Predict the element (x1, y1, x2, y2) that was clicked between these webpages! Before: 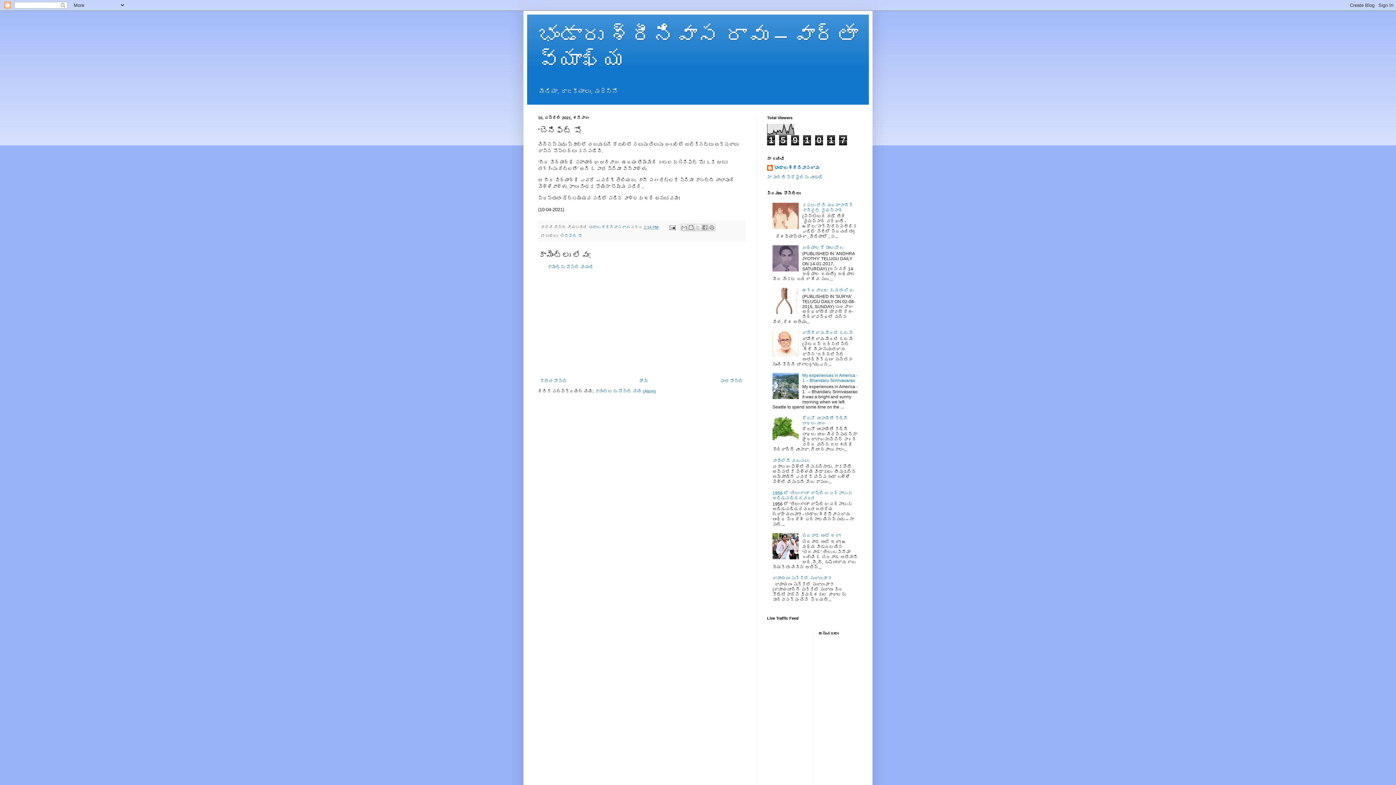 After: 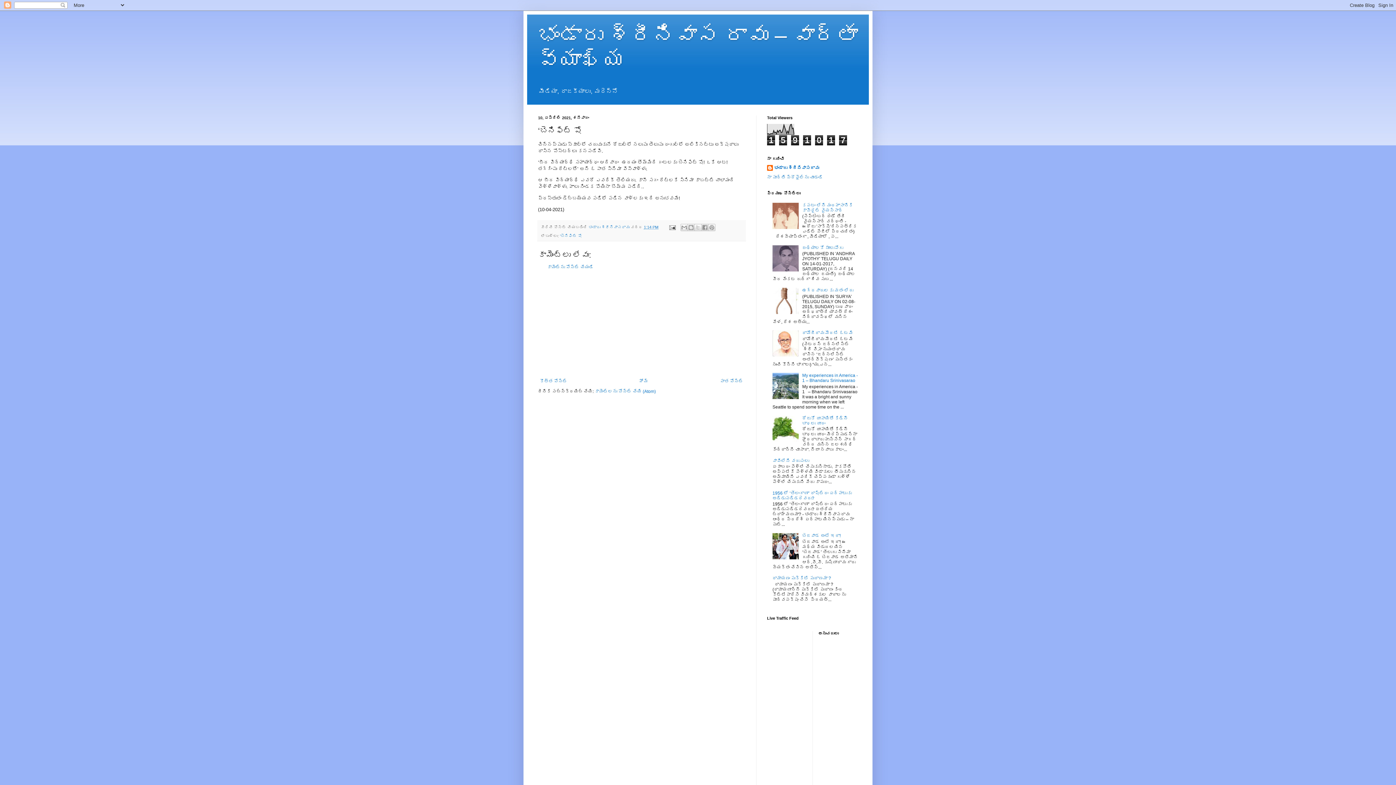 Action: bbox: (772, 267, 800, 272)